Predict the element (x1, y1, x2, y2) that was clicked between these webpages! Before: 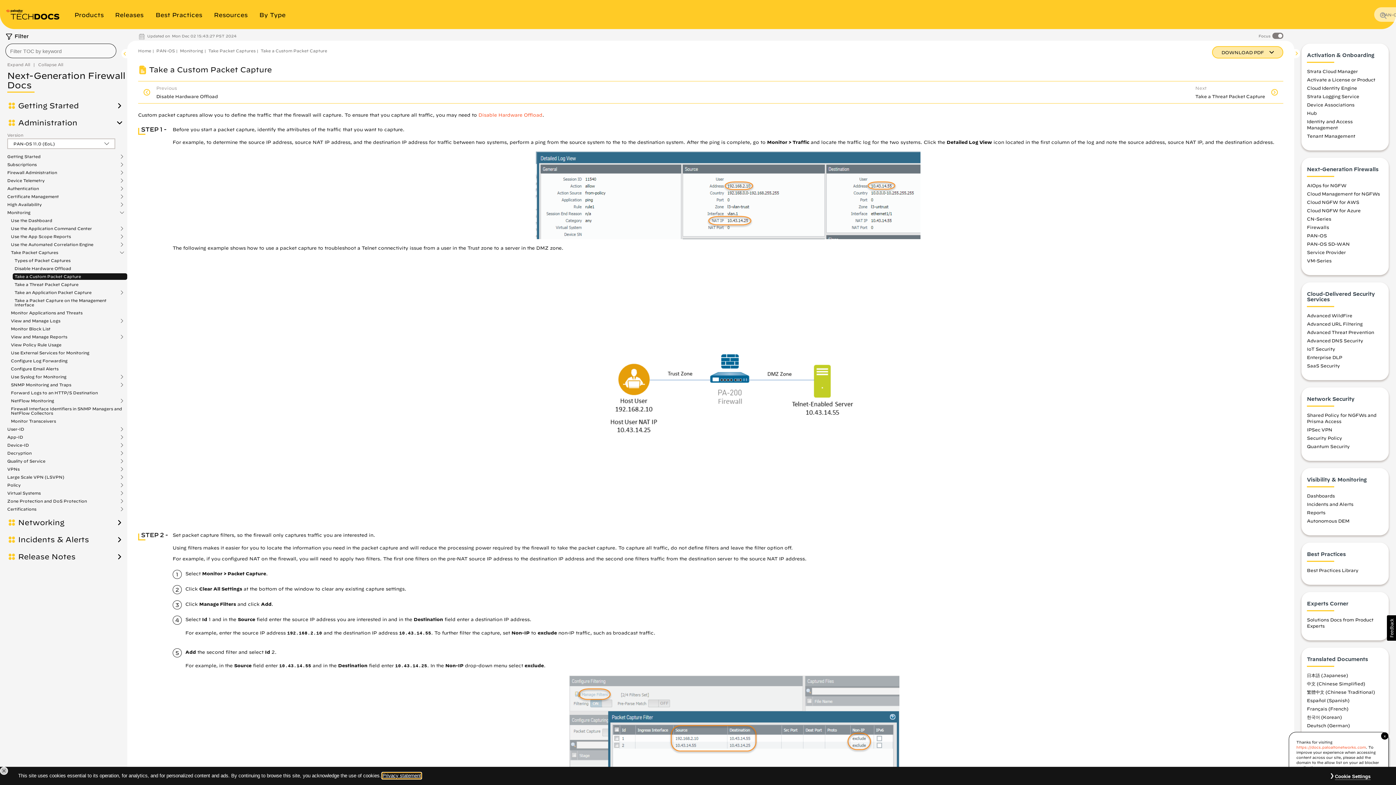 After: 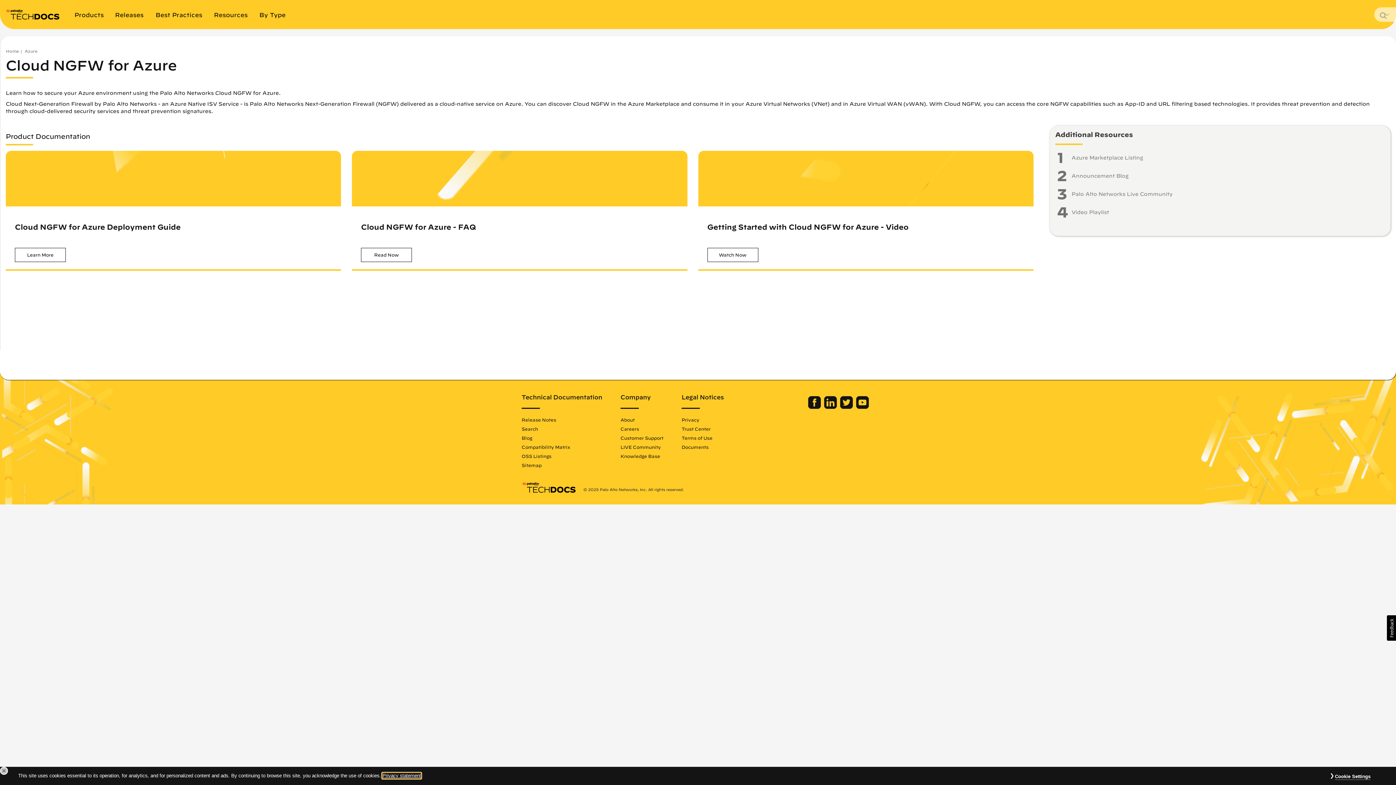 Action: bbox: (1307, 208, 1361, 213) label: Cloud NGFW for Azure